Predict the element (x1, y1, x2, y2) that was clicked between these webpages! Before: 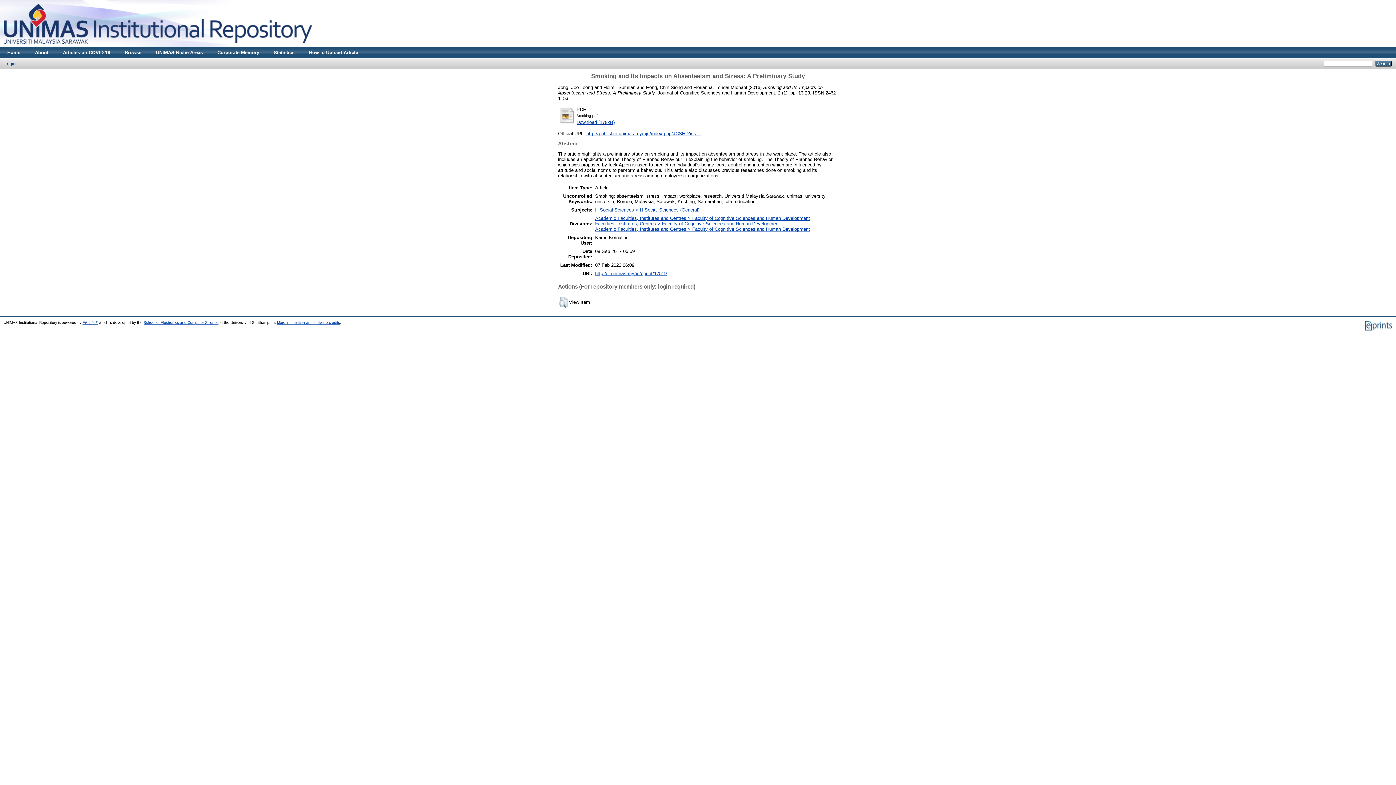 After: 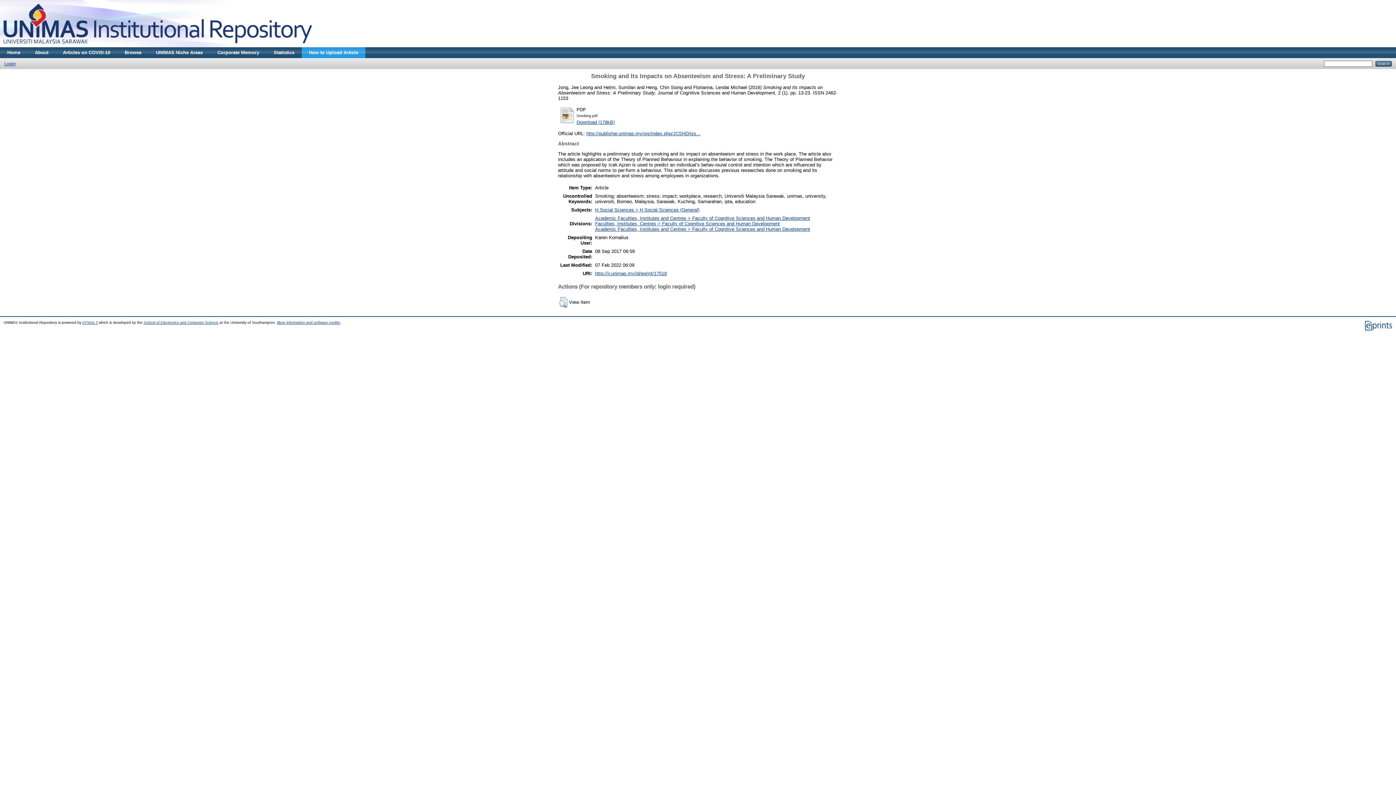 Action: label: How to Upload Article bbox: (301, 47, 365, 58)